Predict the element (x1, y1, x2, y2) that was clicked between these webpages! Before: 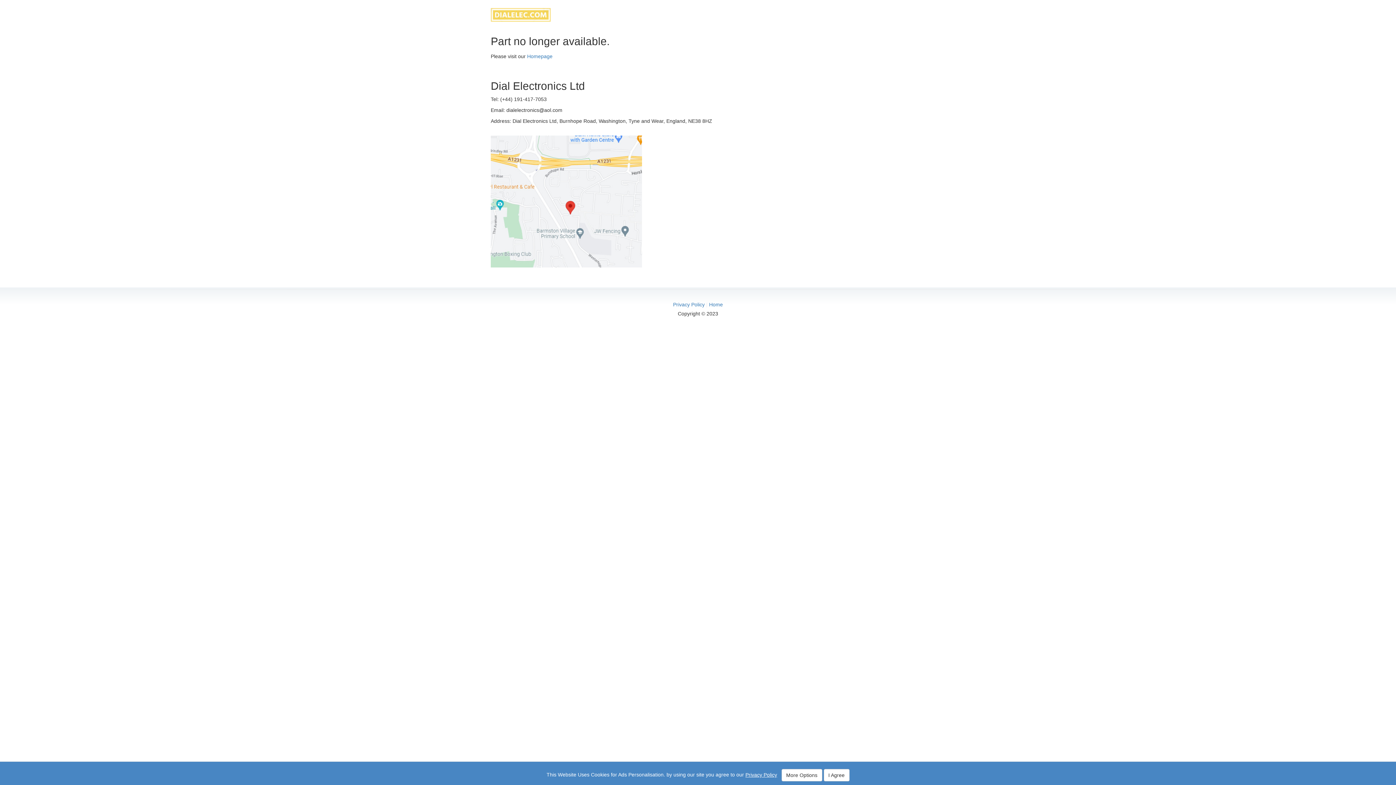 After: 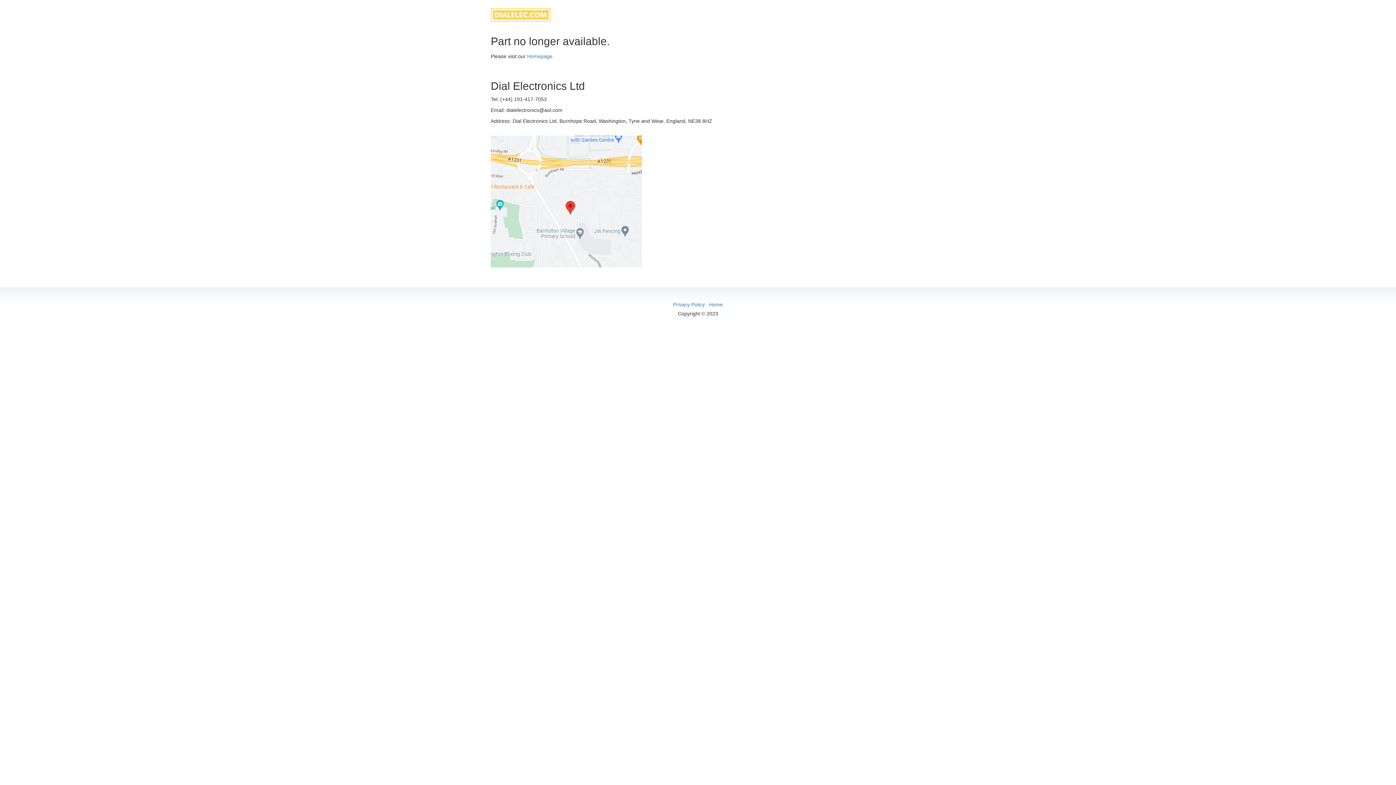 Action: label: I Agree bbox: (823, 769, 849, 781)